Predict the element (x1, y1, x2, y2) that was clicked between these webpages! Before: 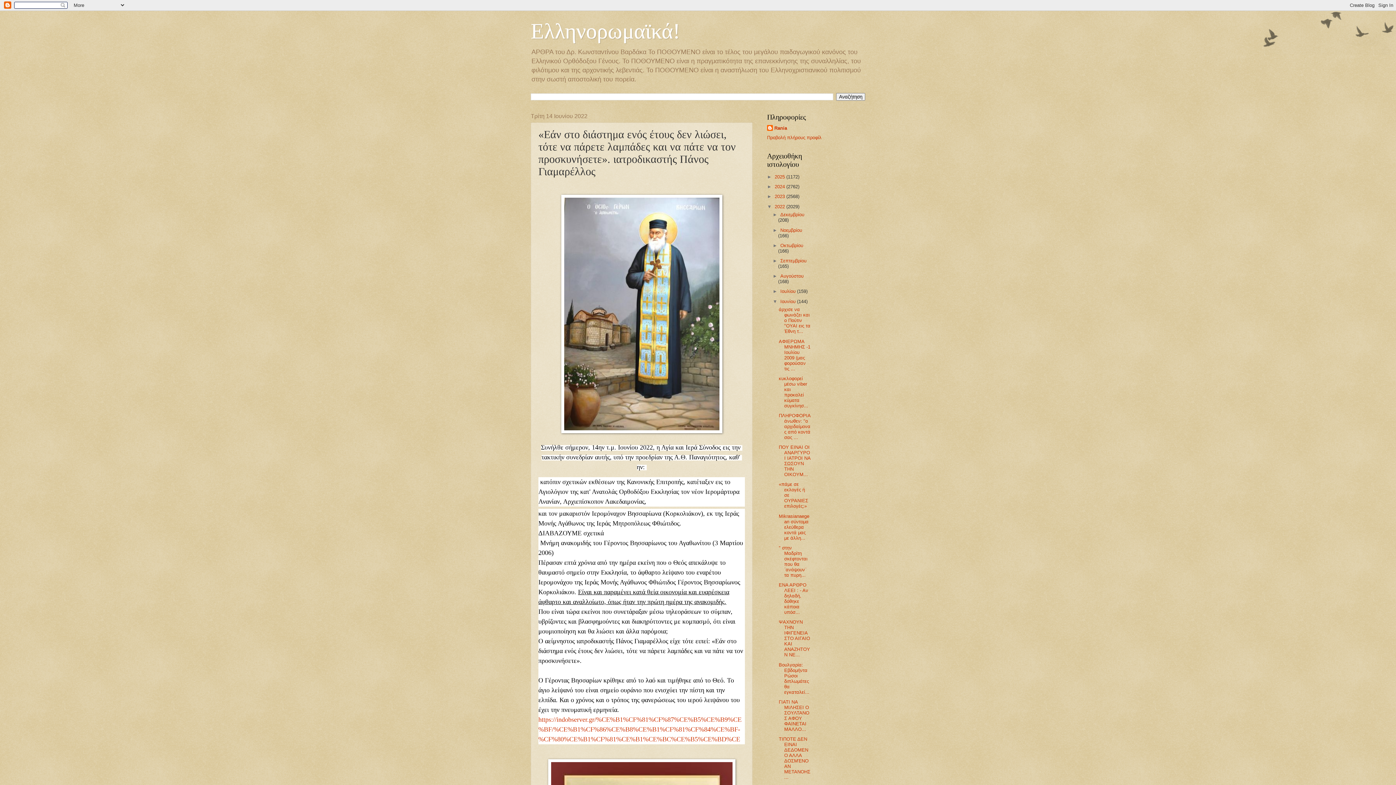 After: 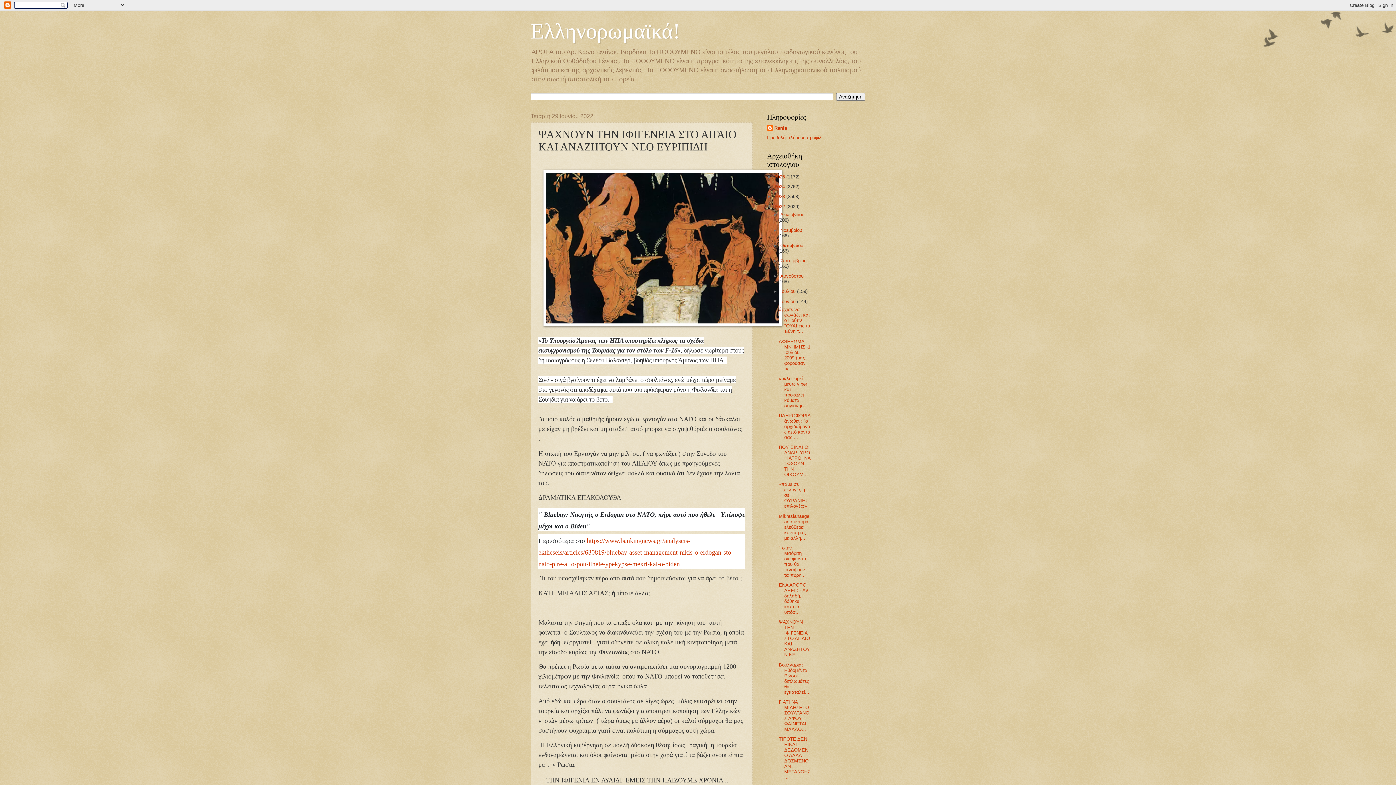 Action: bbox: (778, 619, 810, 657) label: ΨΑΧΝΟΥΝ ΤΗΝ ΙΦΙΓΕΝΕΙΑ ΣΤΟ ΑΙΓΑΙΟ ΚΑΙ ΑΝΑΖΗΤΟΥΝ ΝΕ...